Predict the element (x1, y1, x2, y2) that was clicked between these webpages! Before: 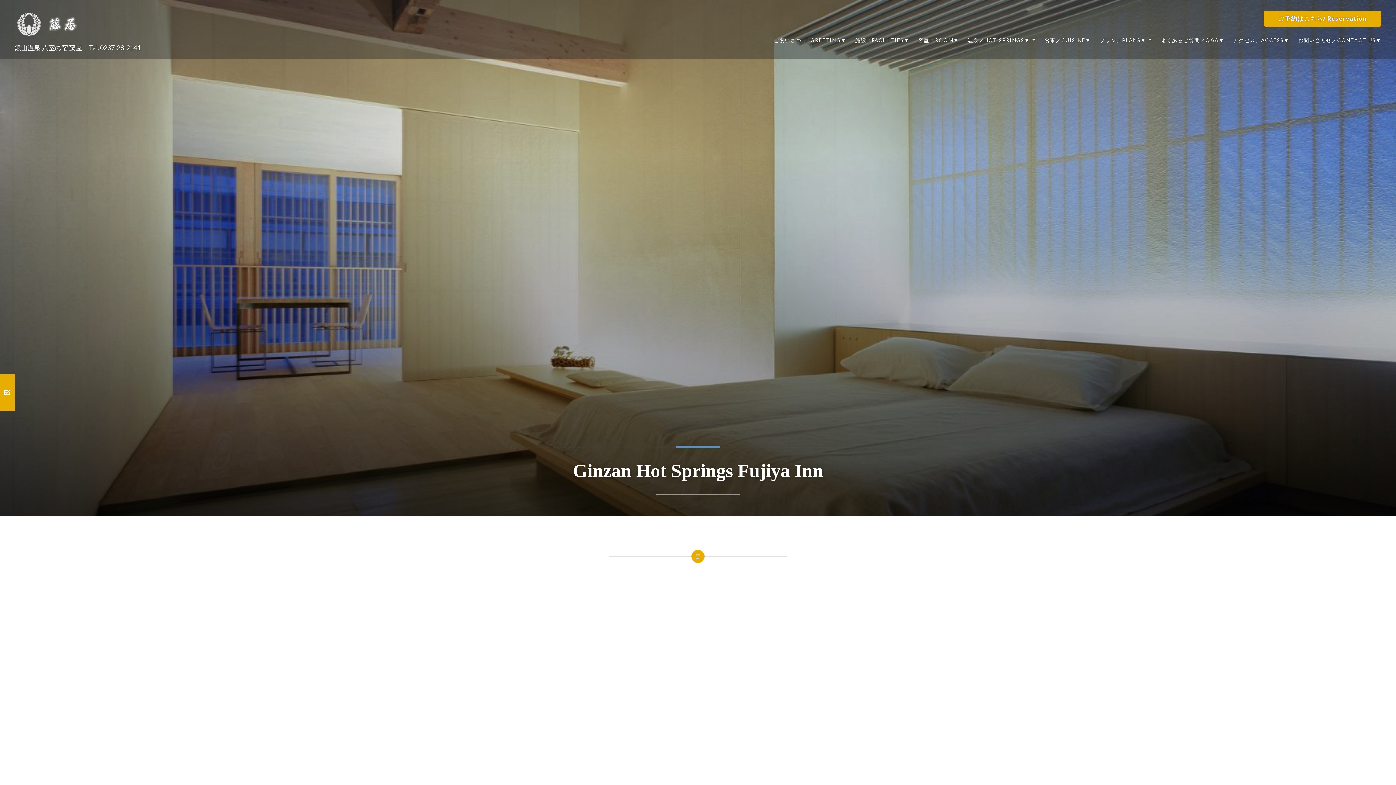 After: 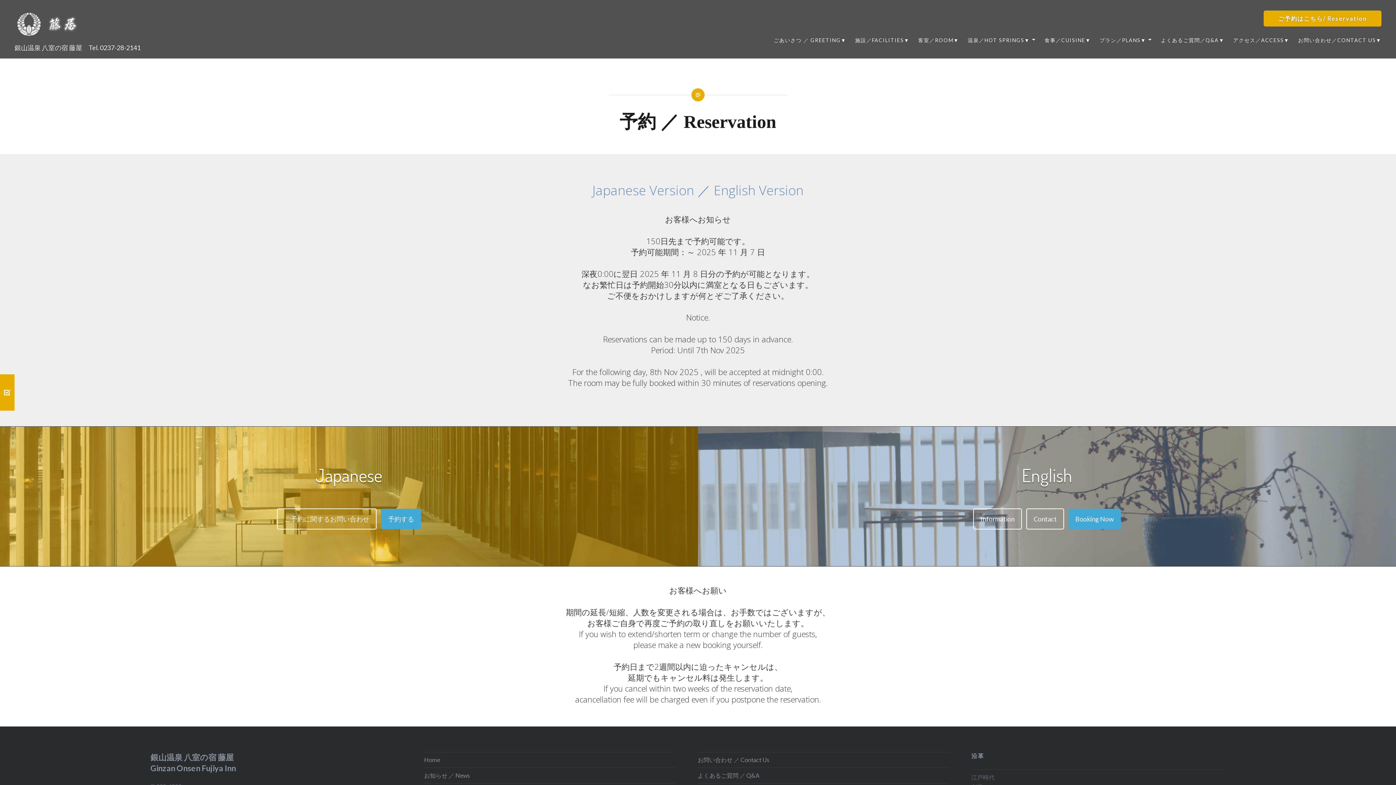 Action: bbox: (0, 374, 14, 410)